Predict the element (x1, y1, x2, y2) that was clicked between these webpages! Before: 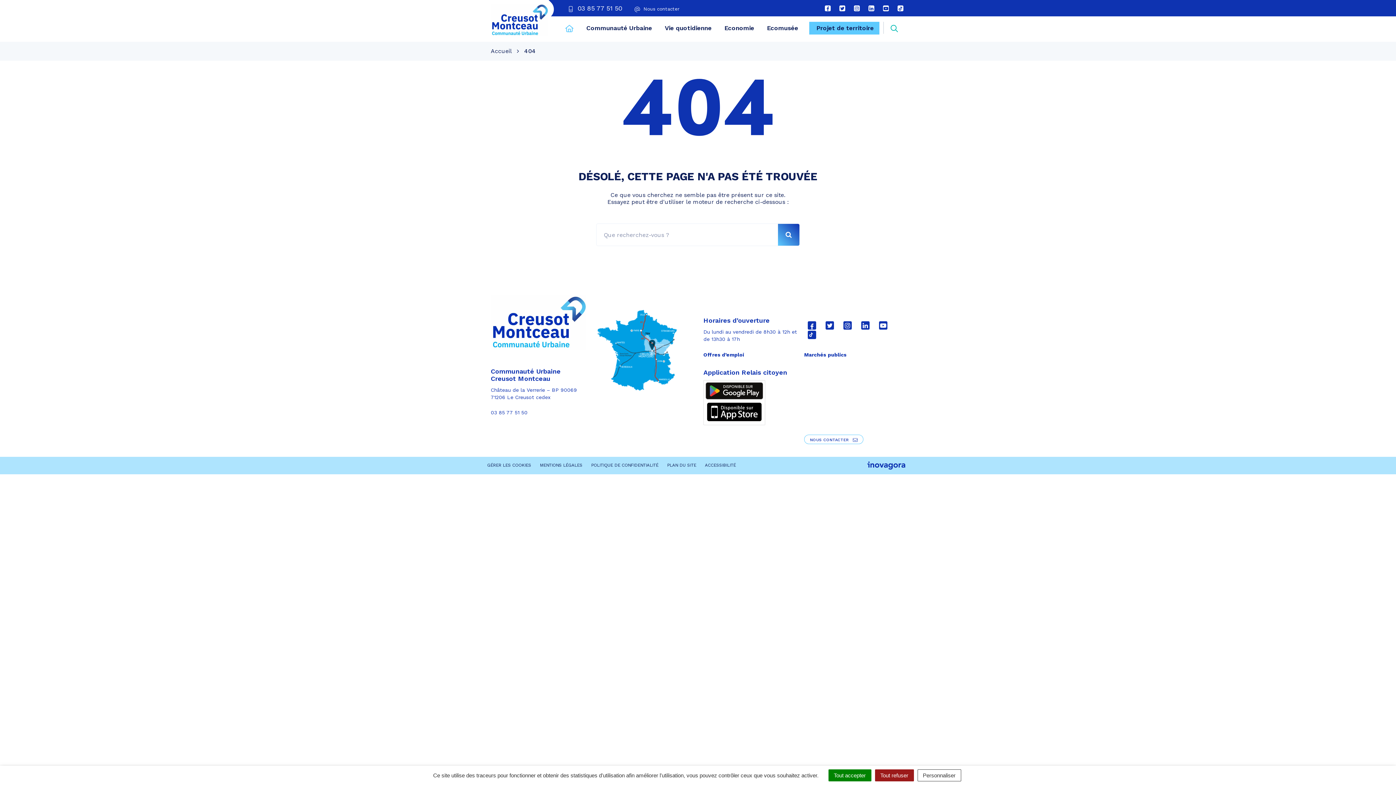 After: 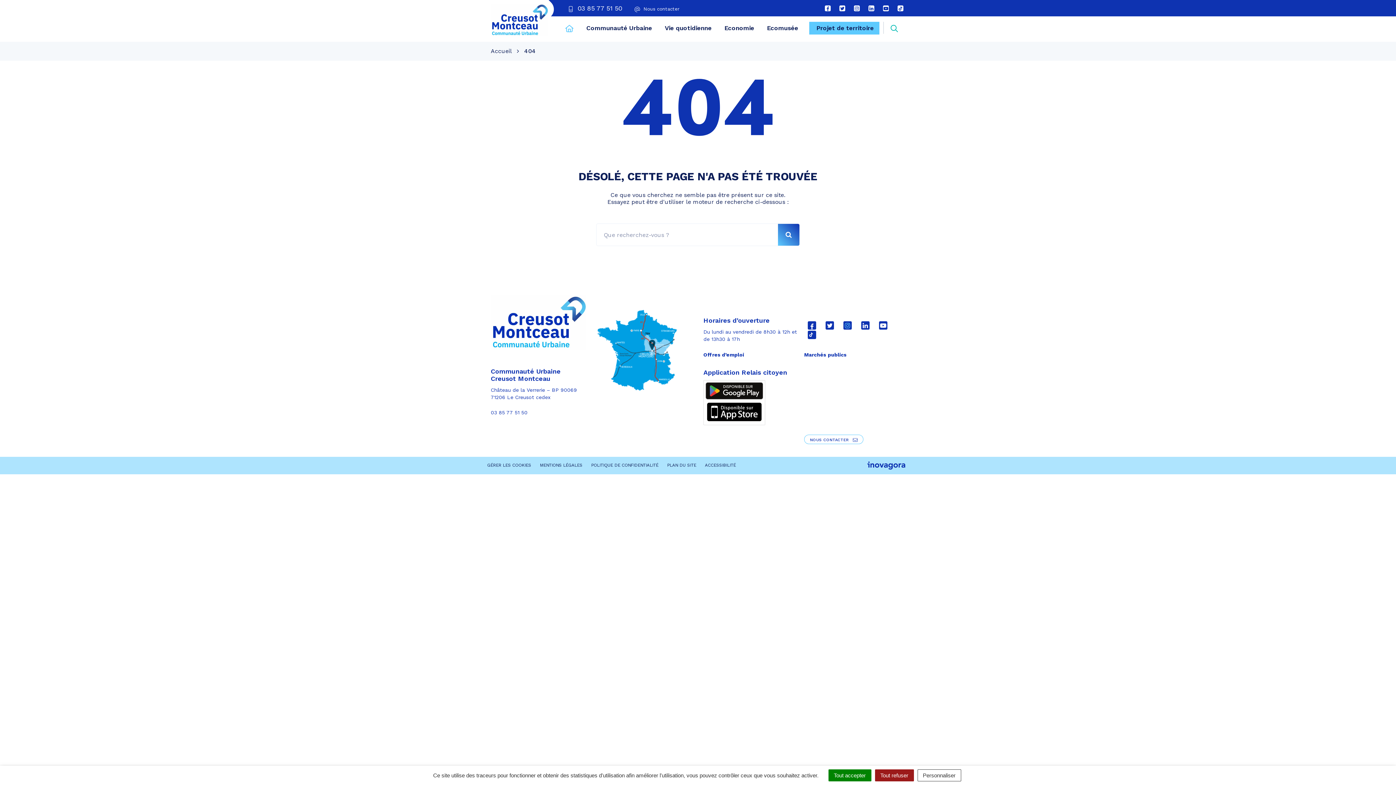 Action: label: Lien vers le compte Instagram bbox: (843, 321, 851, 329)